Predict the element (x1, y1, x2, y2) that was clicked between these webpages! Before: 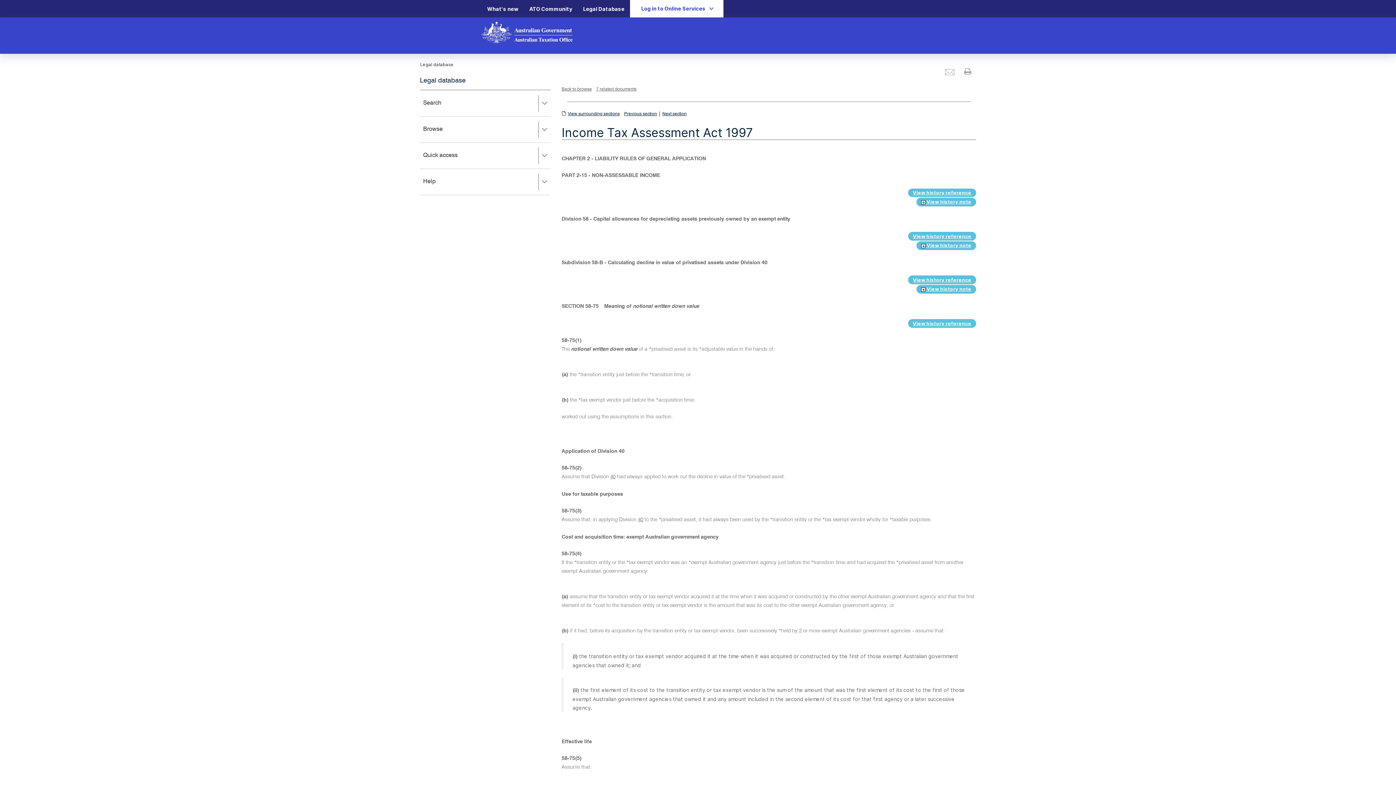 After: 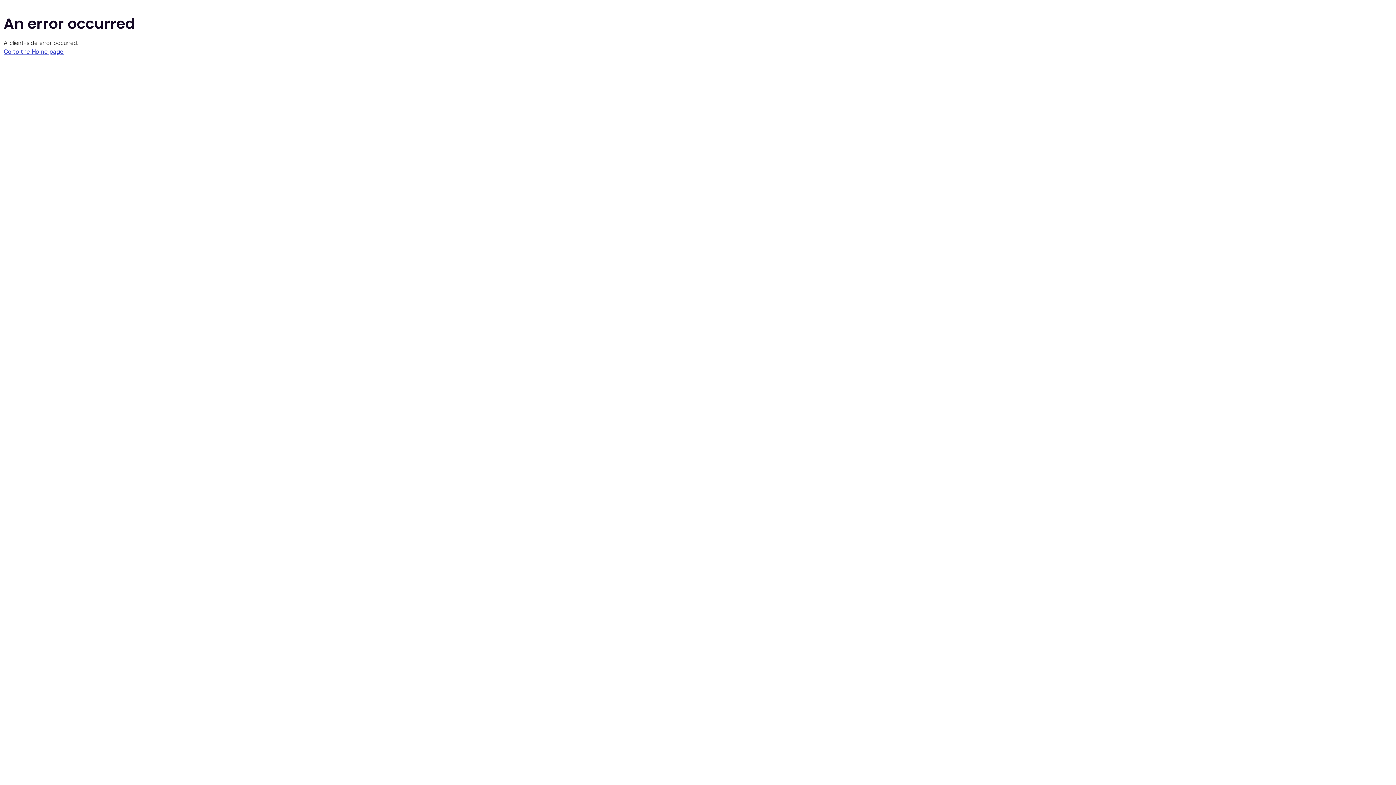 Action: label: Legal database bbox: (420, 77, 465, 84)